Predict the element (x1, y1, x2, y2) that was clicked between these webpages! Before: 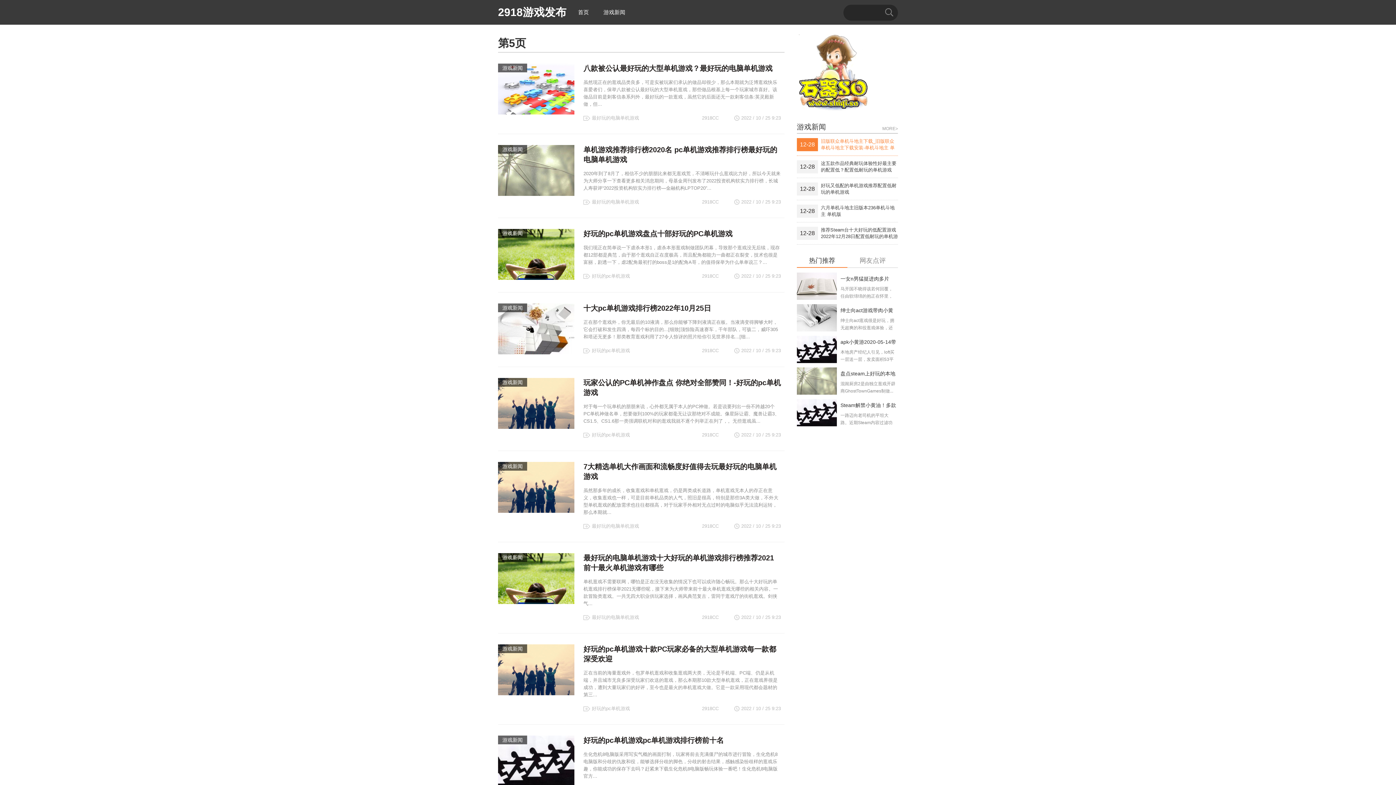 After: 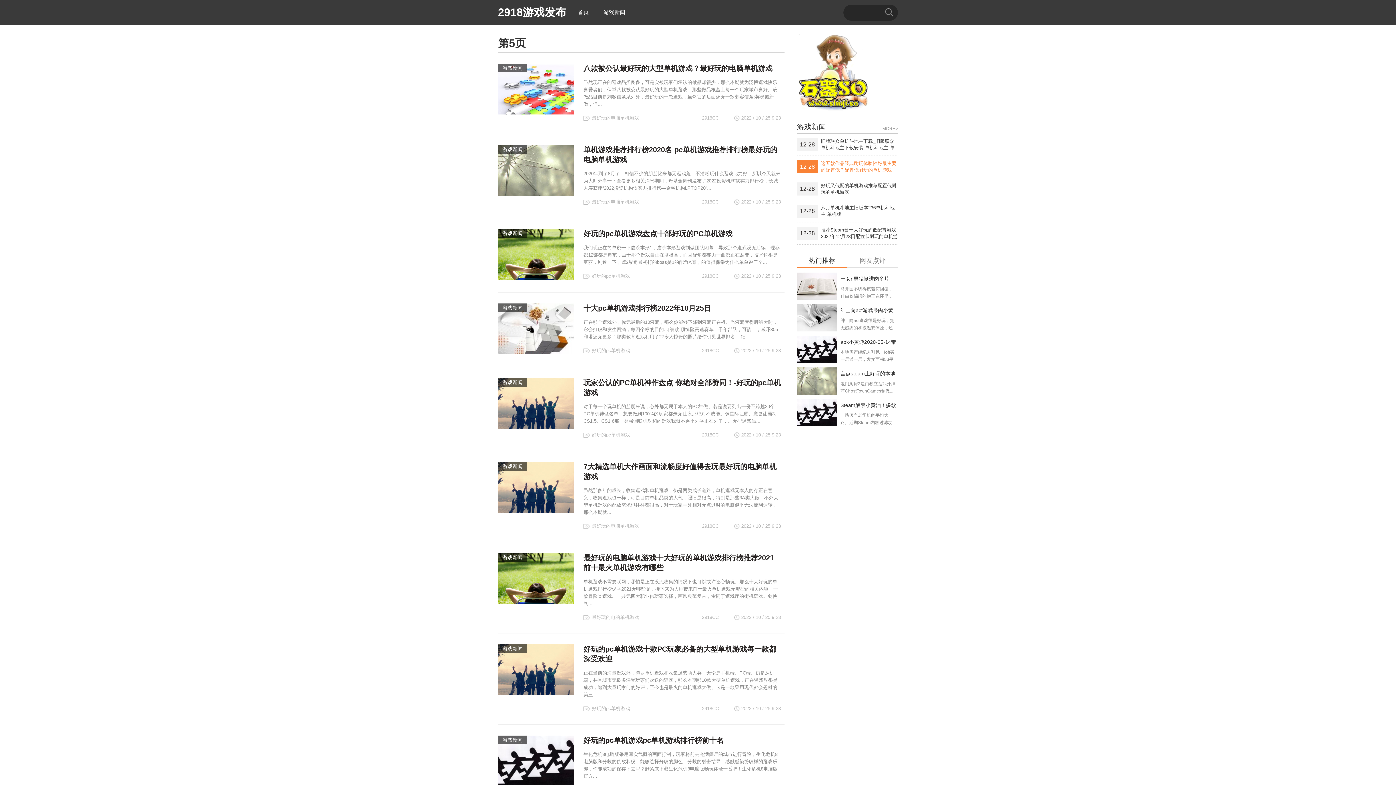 Action: label: 12-28
这五款作品经典耐玩体验性好最主要的配置低？配置低耐玩的单机游戏 bbox: (797, 156, 898, 177)